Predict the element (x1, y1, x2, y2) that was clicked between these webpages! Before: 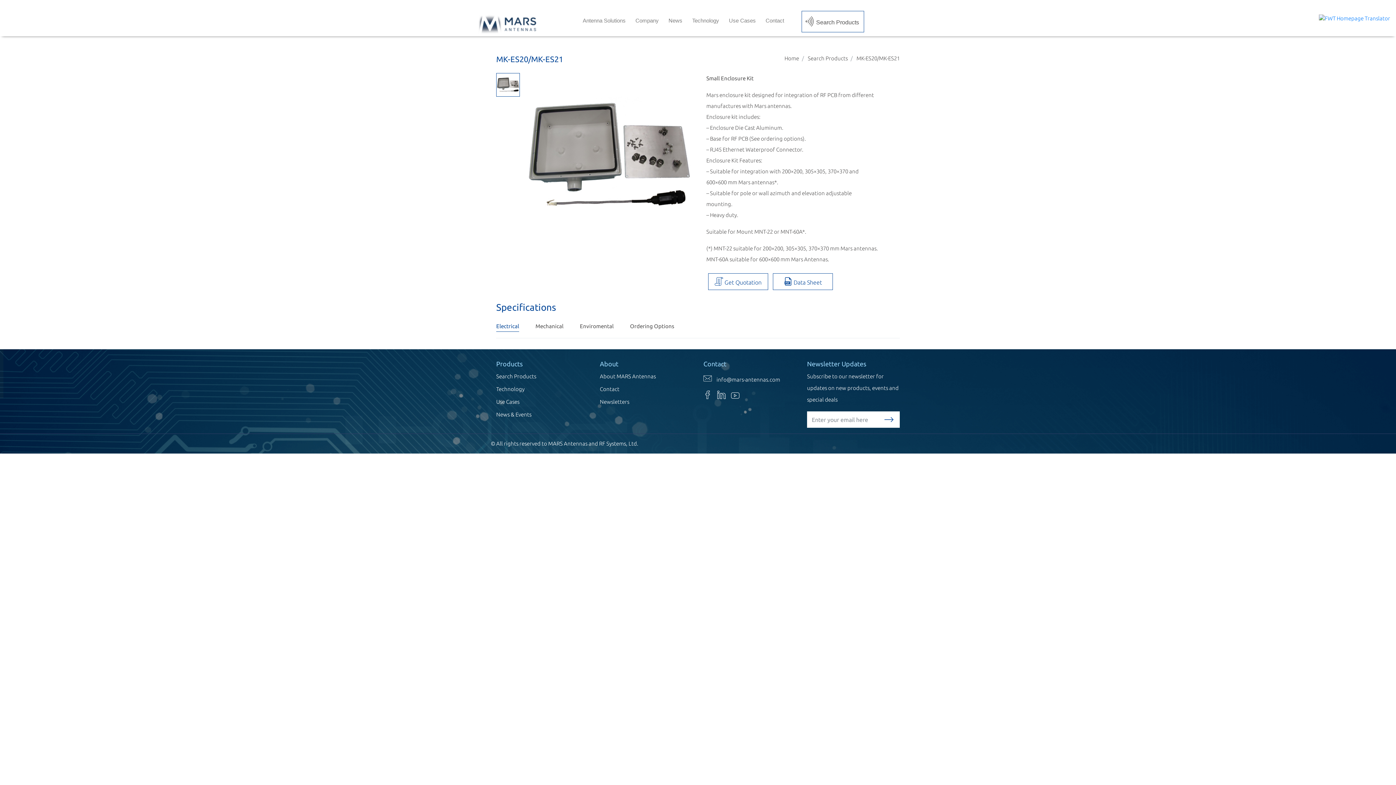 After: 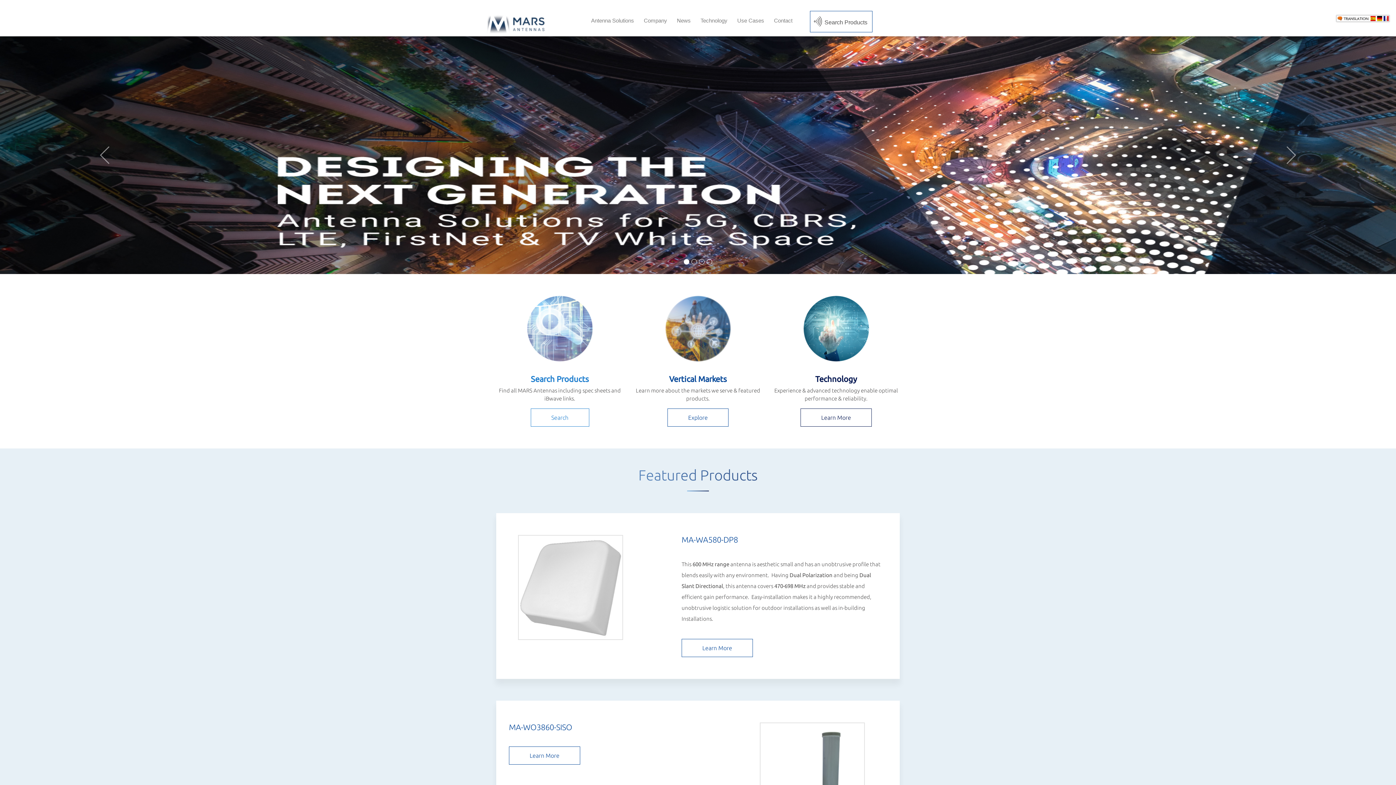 Action: label: Home bbox: (784, 55, 799, 61)